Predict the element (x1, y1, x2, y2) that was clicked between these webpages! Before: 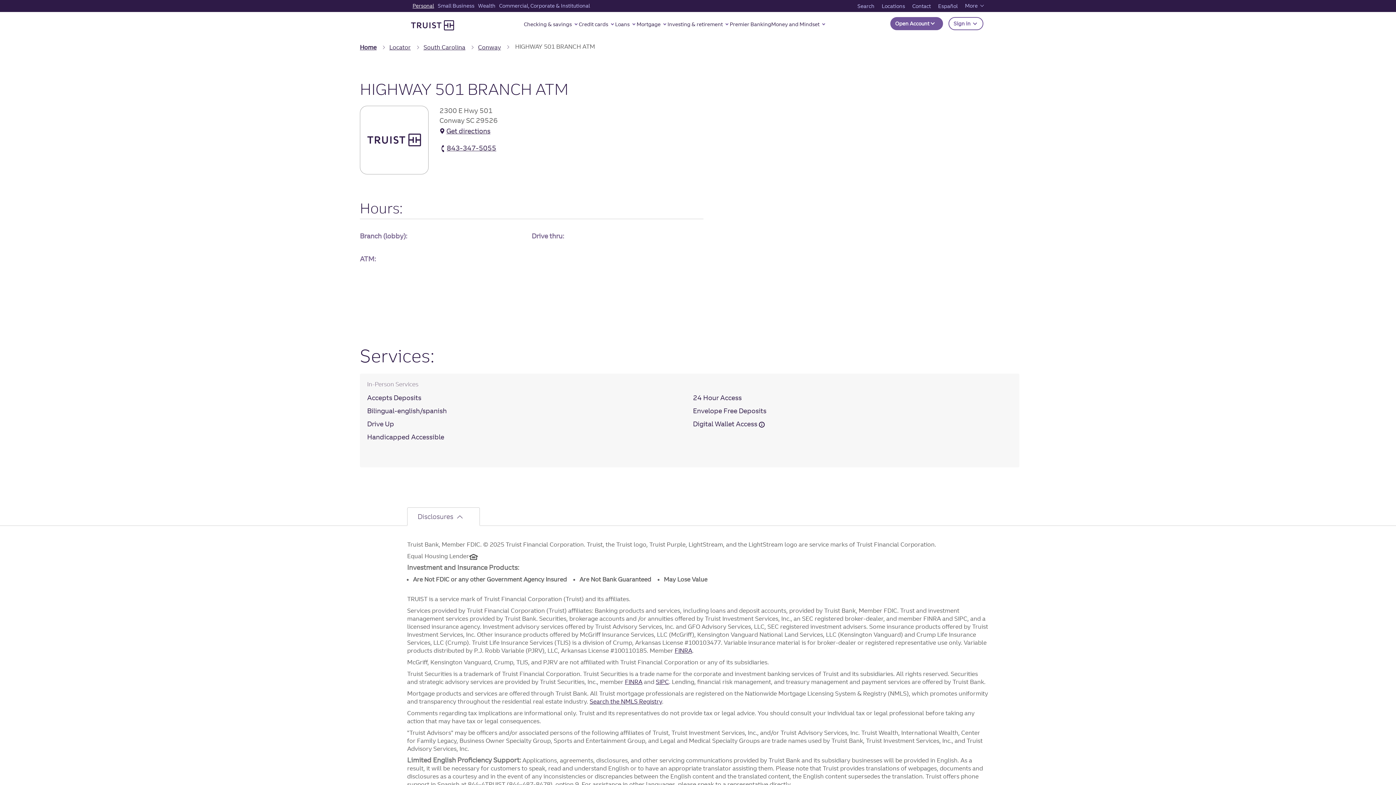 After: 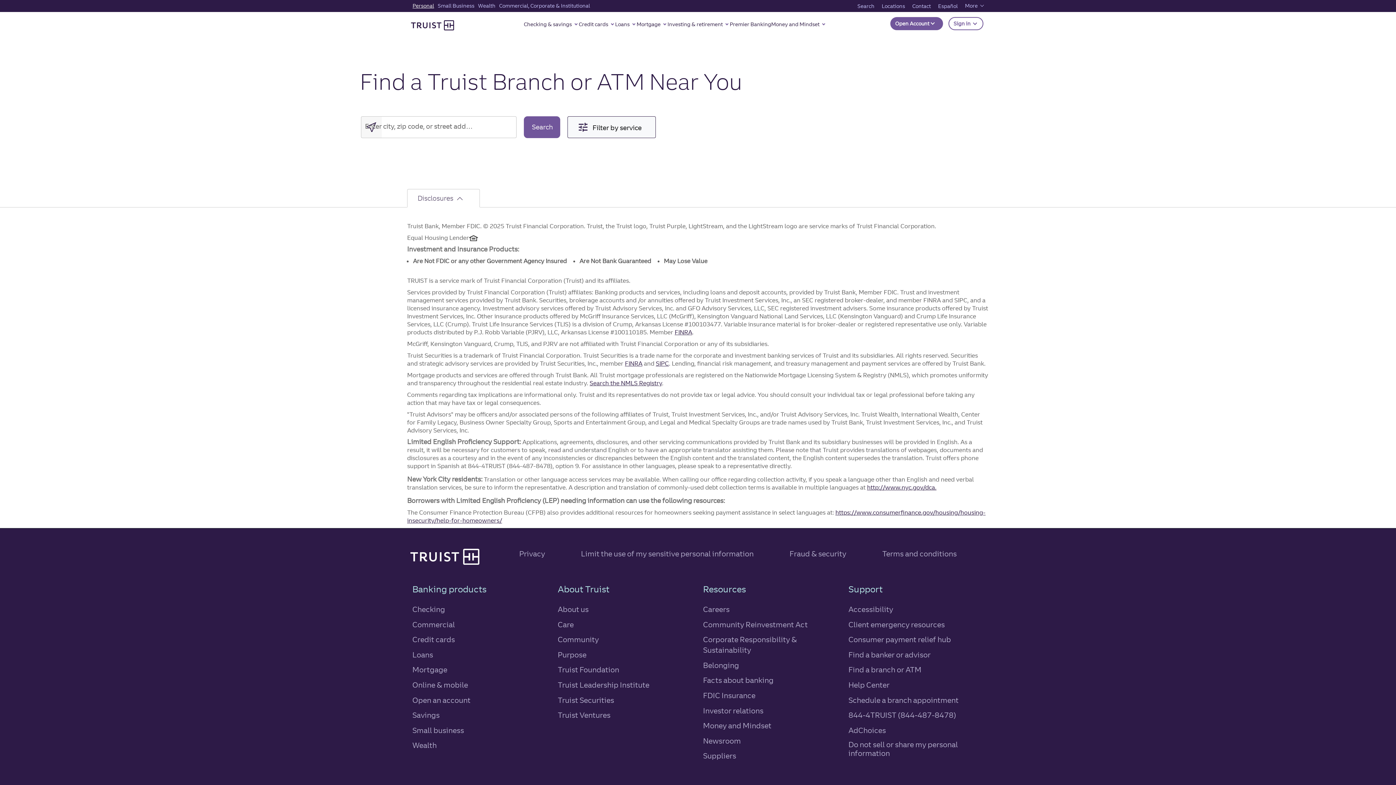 Action: bbox: (389, 43, 412, 50) label: Locator